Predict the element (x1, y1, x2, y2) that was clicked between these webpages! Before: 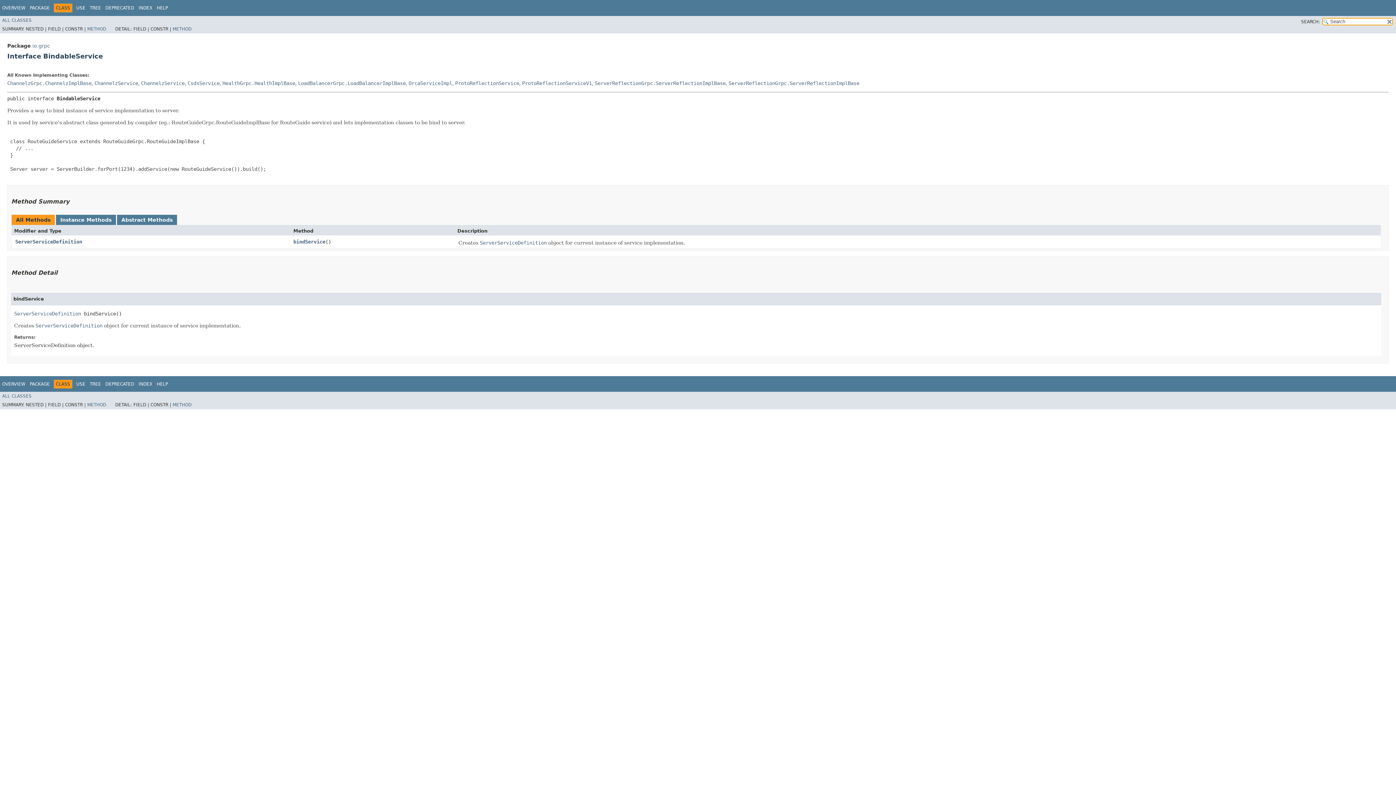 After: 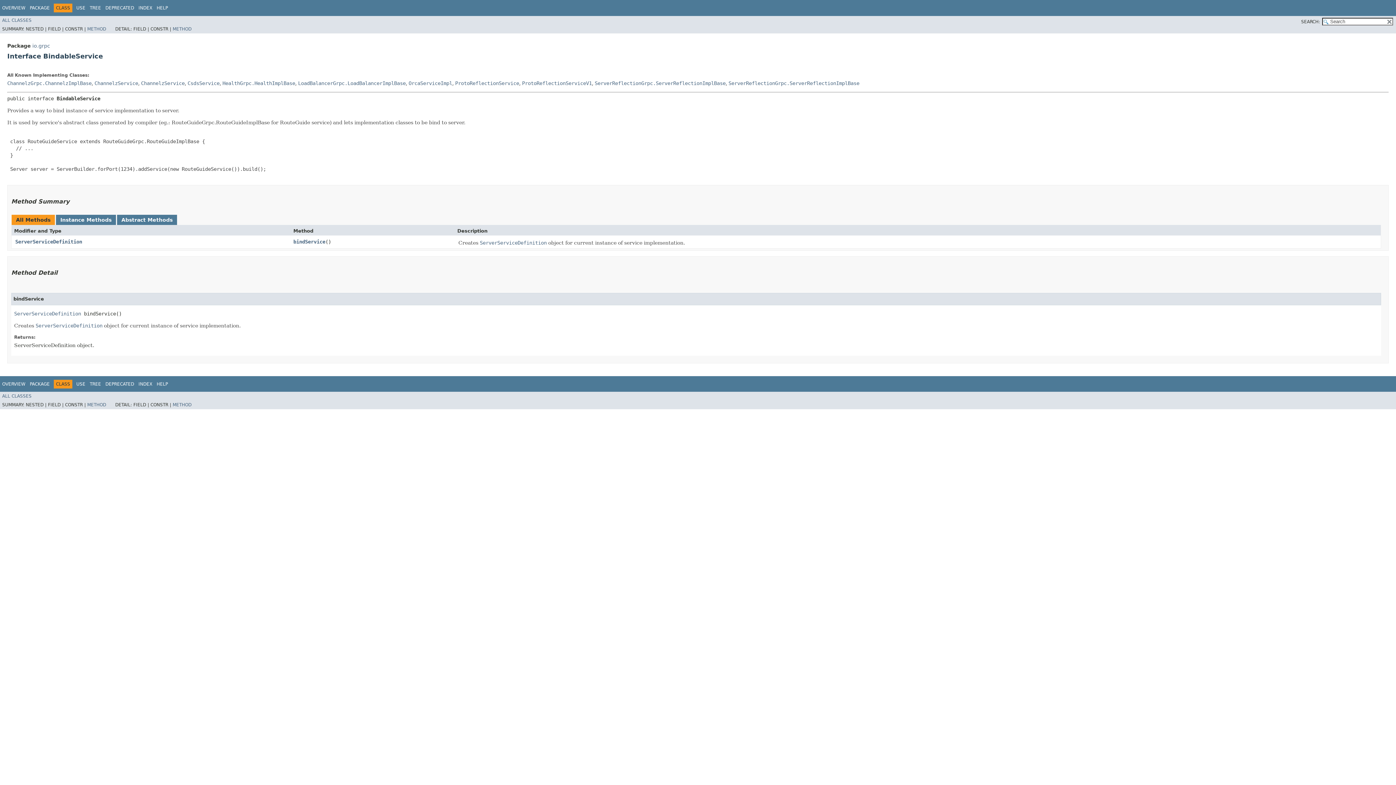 Action: bbox: (179, 3, 180, 8) label:  